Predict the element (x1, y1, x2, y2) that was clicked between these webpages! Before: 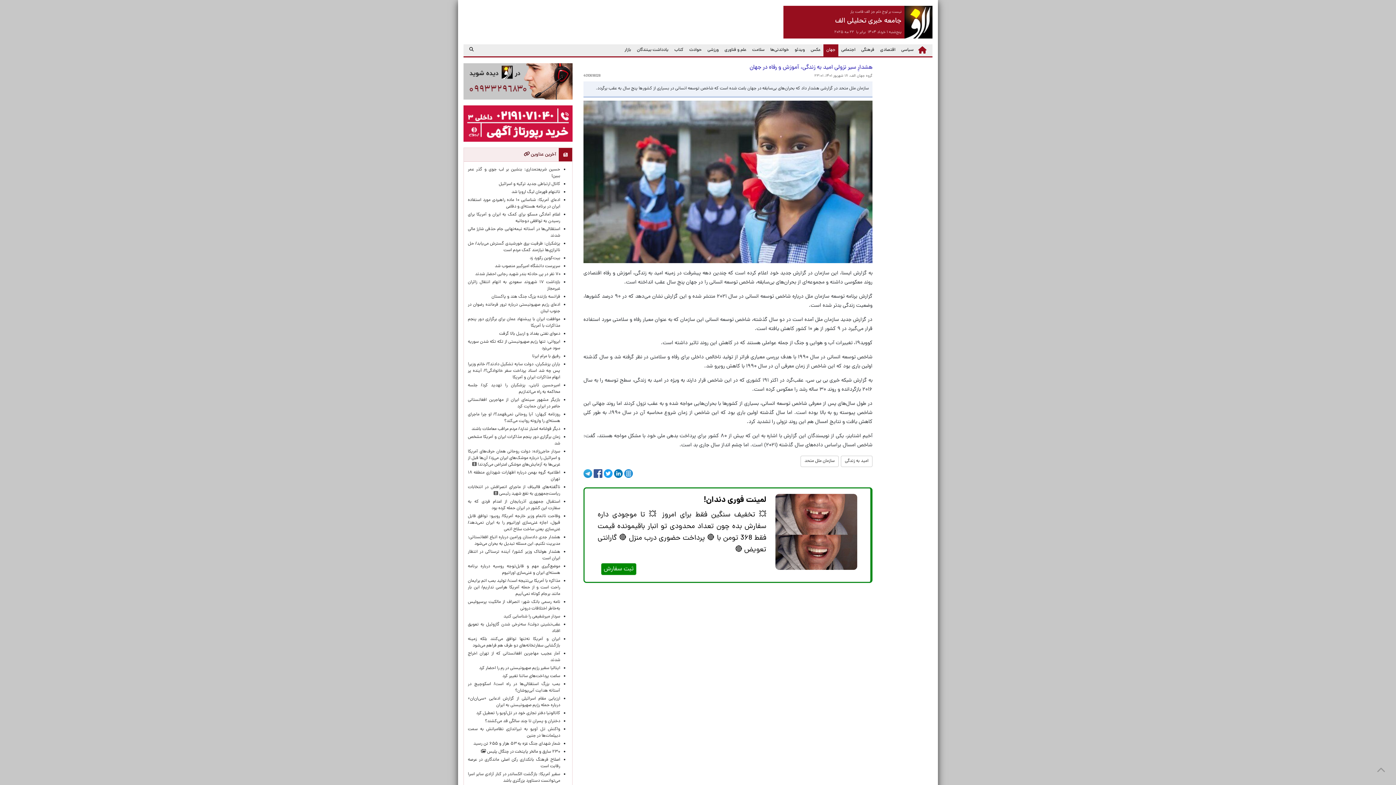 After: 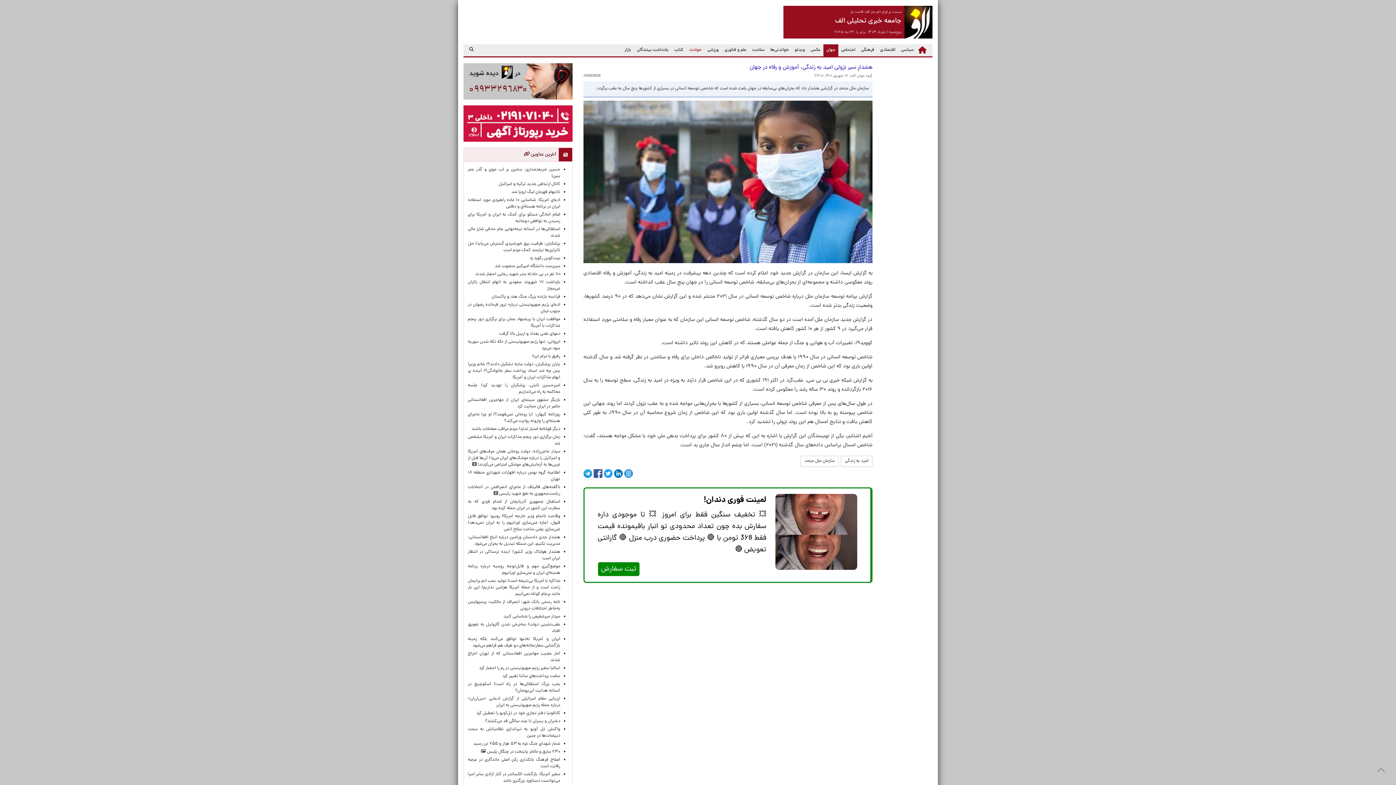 Action: label: حوادث bbox: (686, 44, 704, 56)